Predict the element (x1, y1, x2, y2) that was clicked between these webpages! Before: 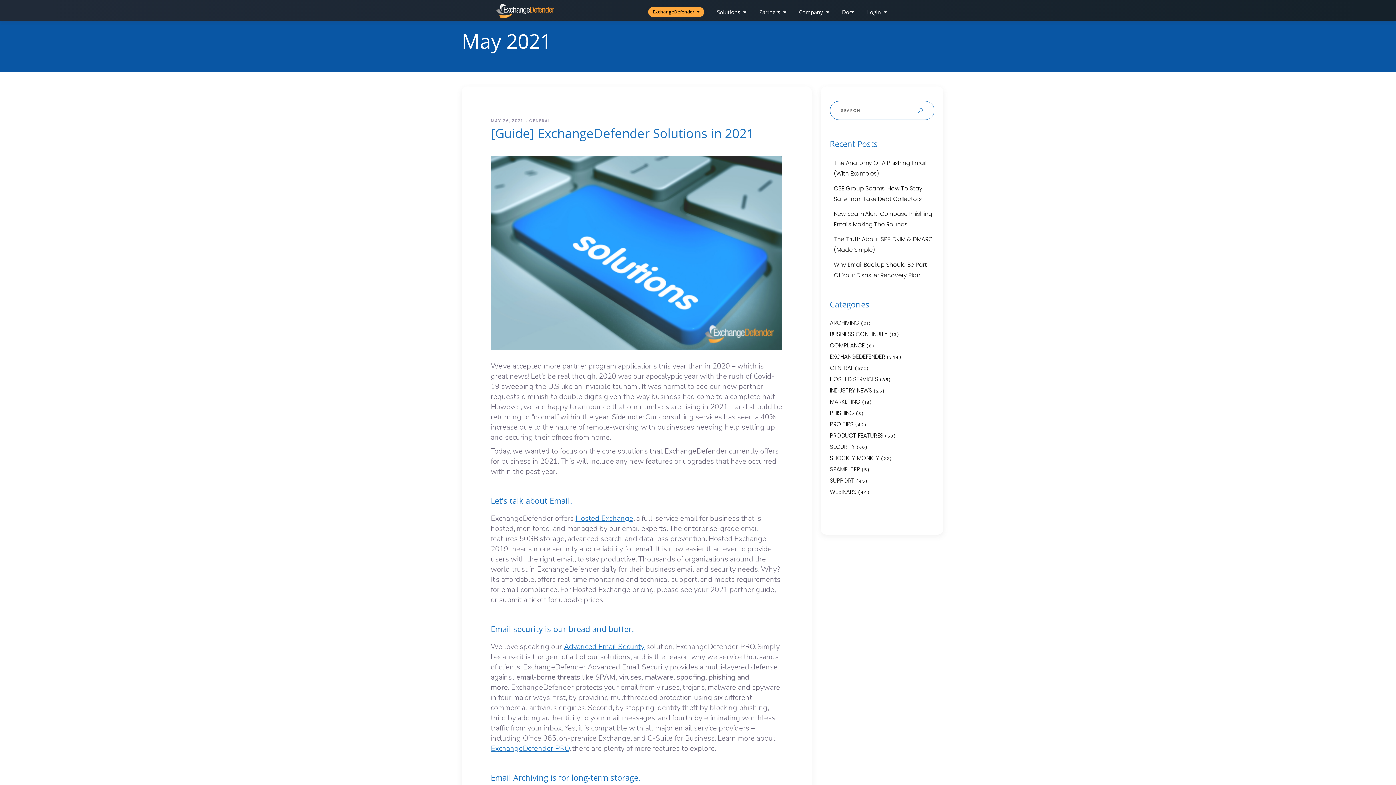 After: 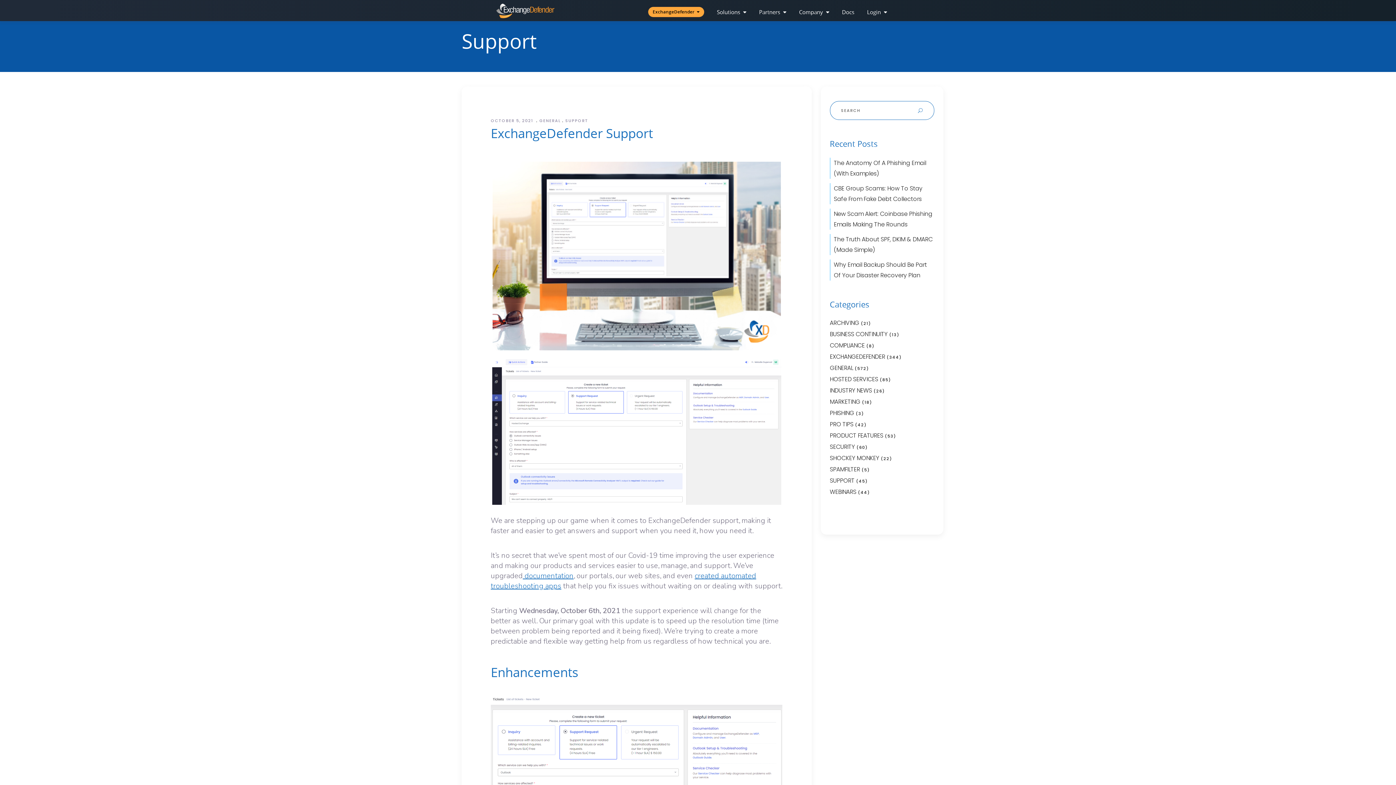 Action: bbox: (830, 476, 854, 485) label: SUPPORT